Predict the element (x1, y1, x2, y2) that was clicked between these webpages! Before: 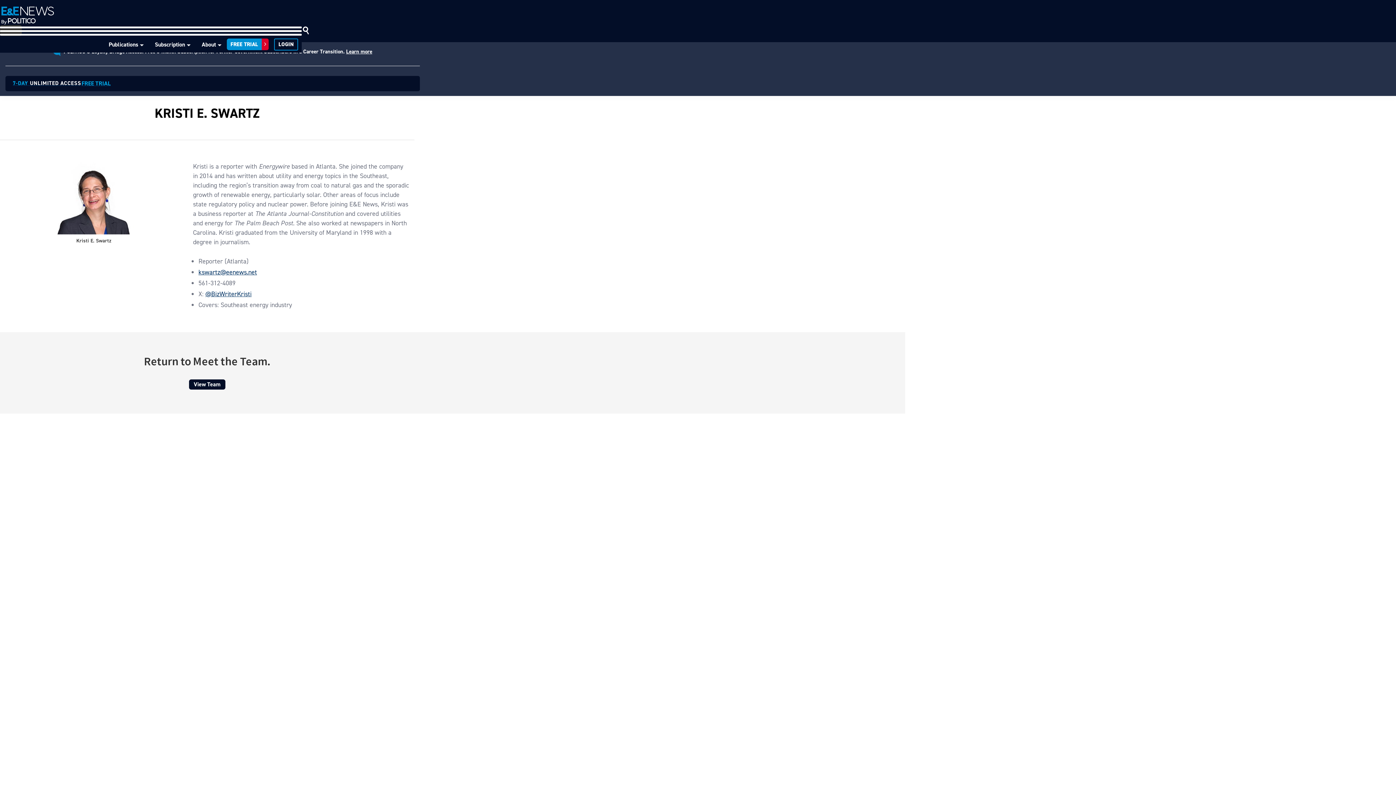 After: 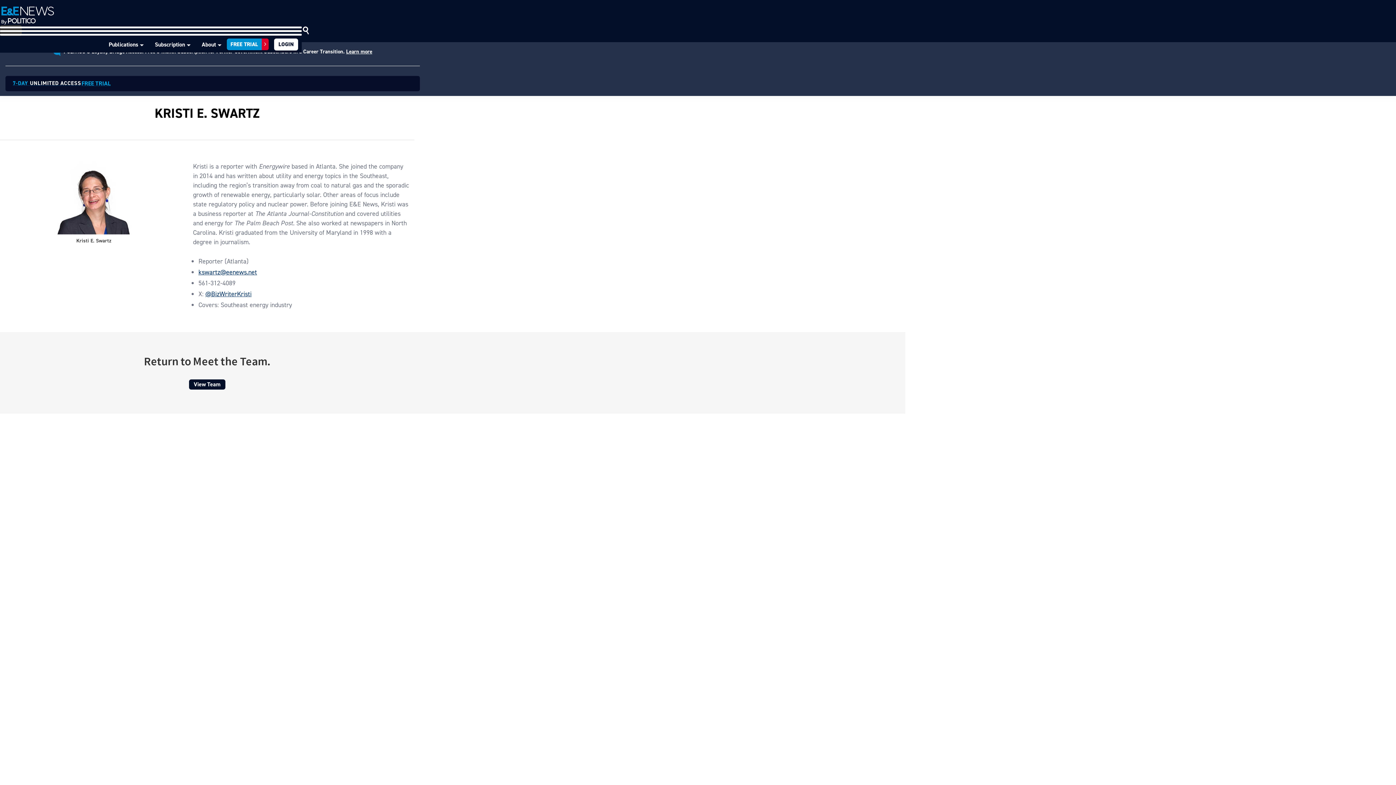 Action: label: LOGIN bbox: (274, 38, 298, 50)